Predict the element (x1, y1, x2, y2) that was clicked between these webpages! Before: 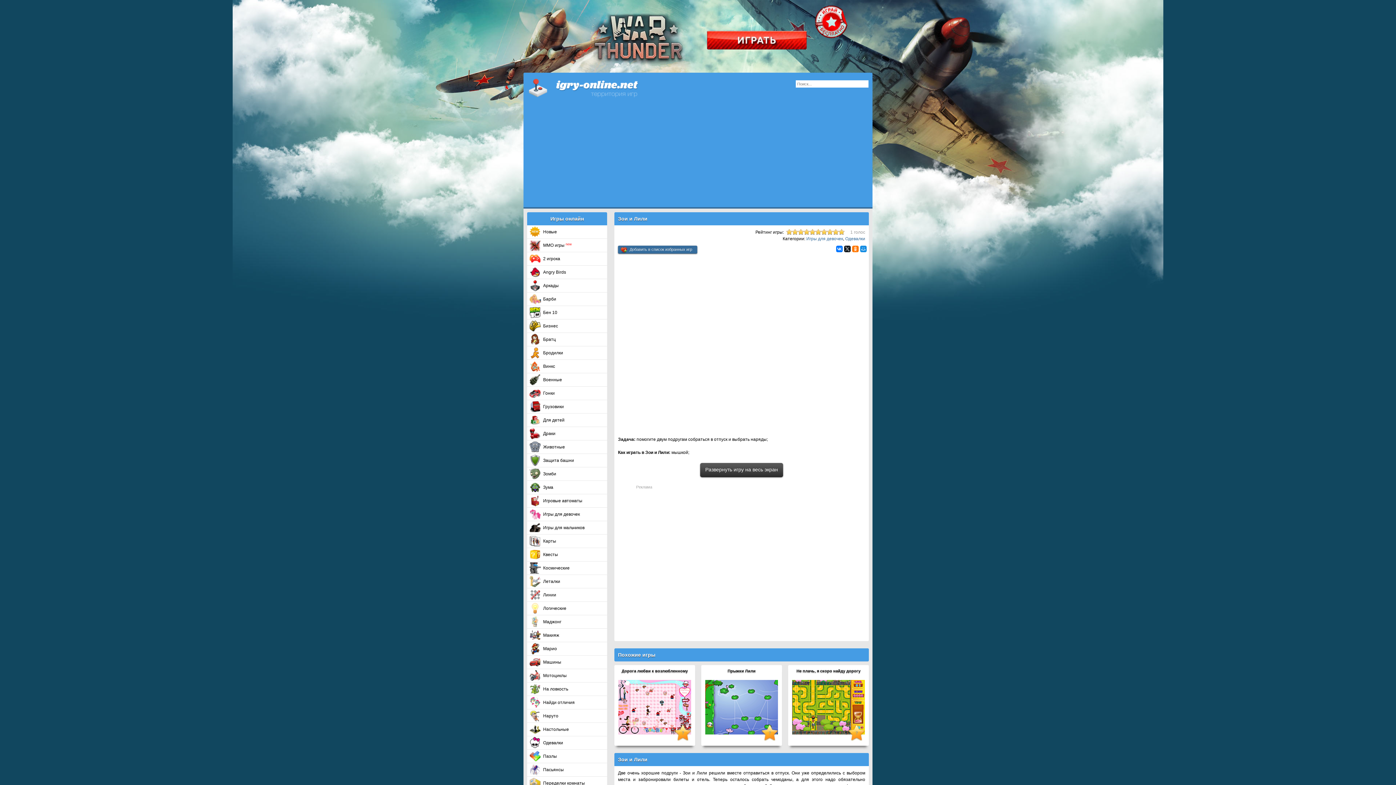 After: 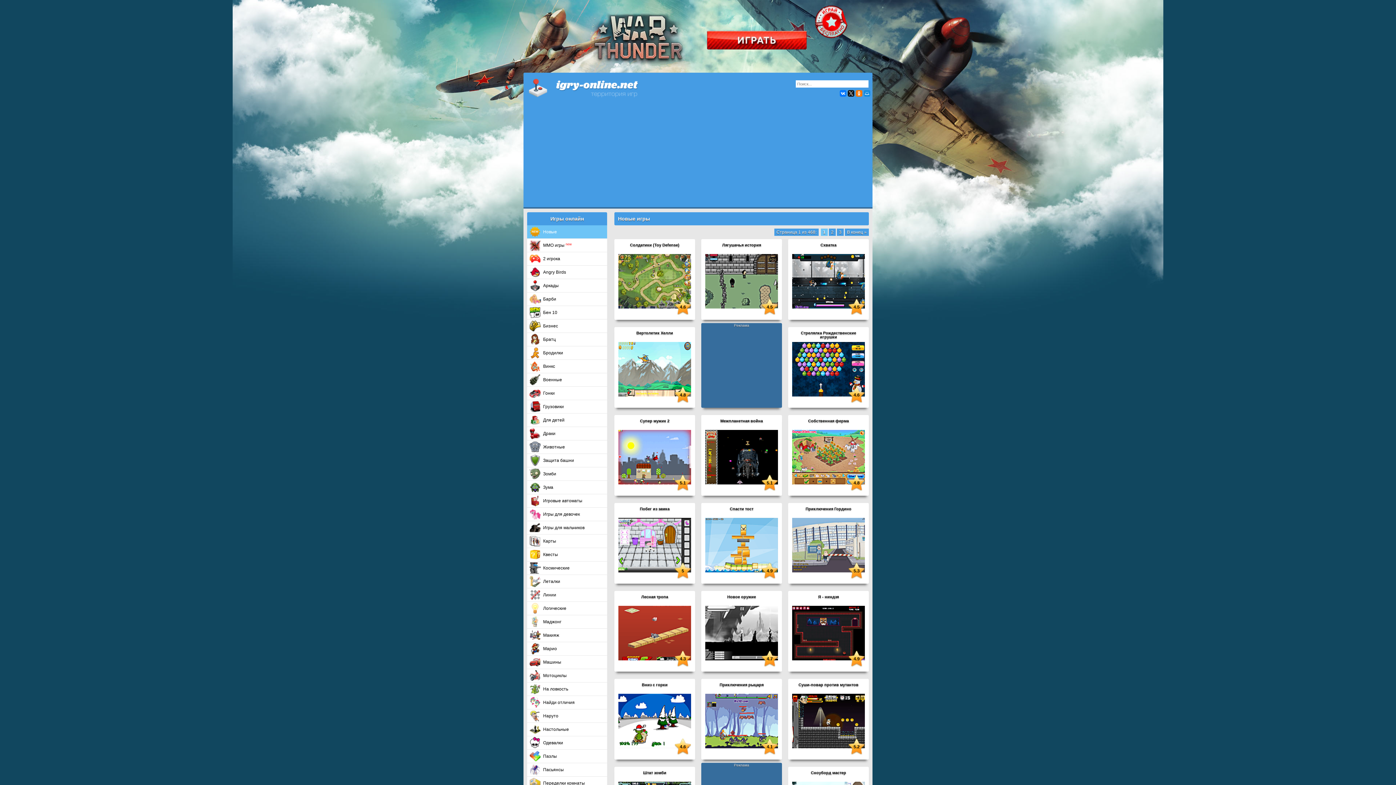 Action: bbox: (527, 226, 607, 237) label: Новые